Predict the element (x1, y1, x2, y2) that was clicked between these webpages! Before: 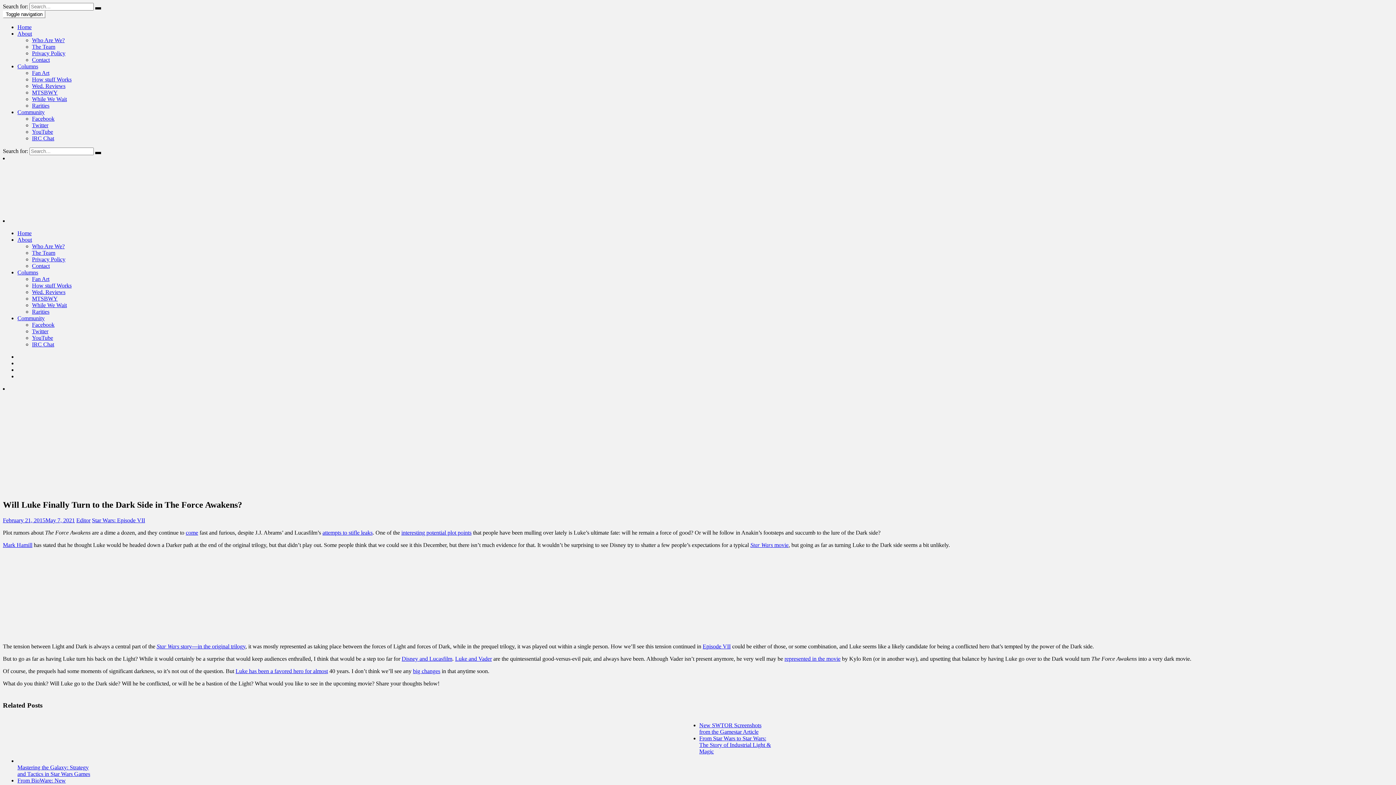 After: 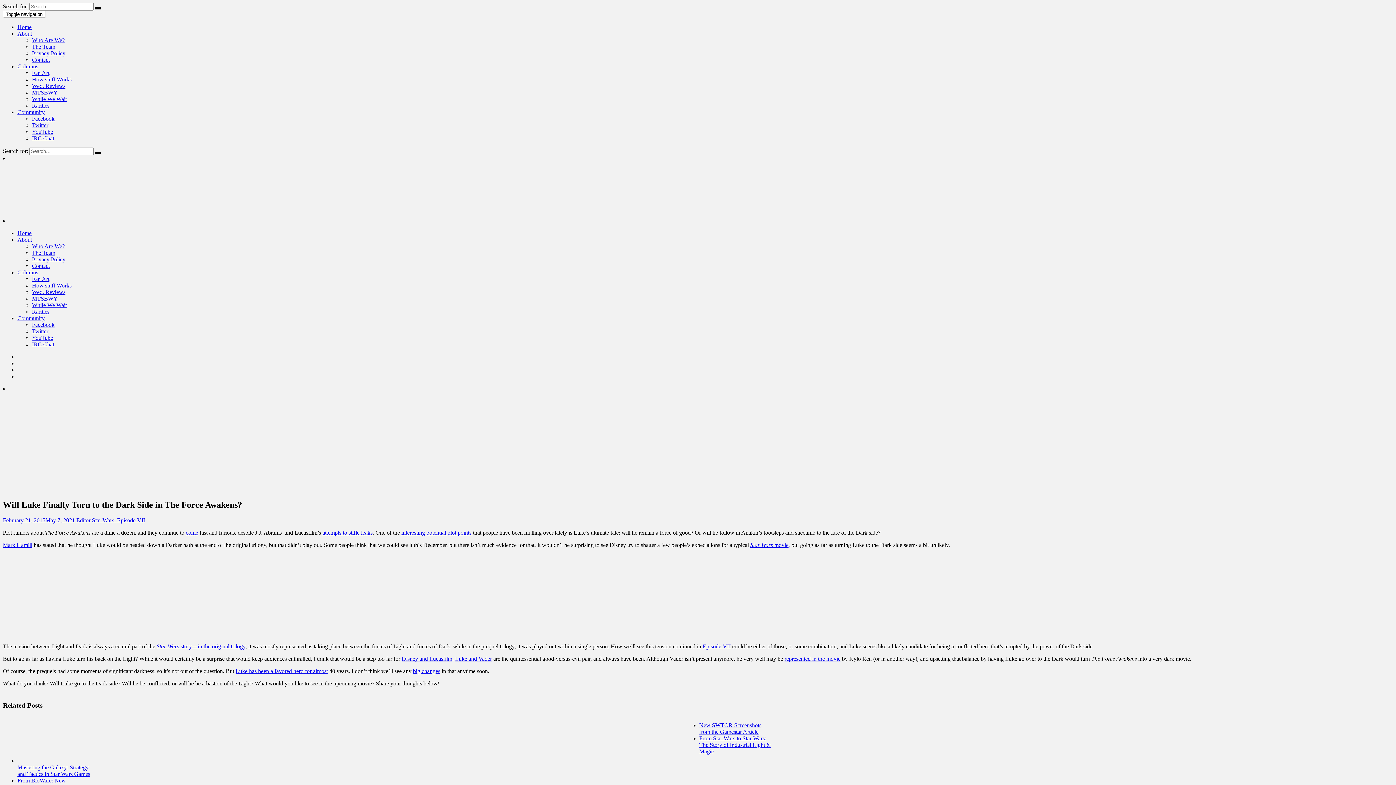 Action: bbox: (17, 30, 32, 36) label: About